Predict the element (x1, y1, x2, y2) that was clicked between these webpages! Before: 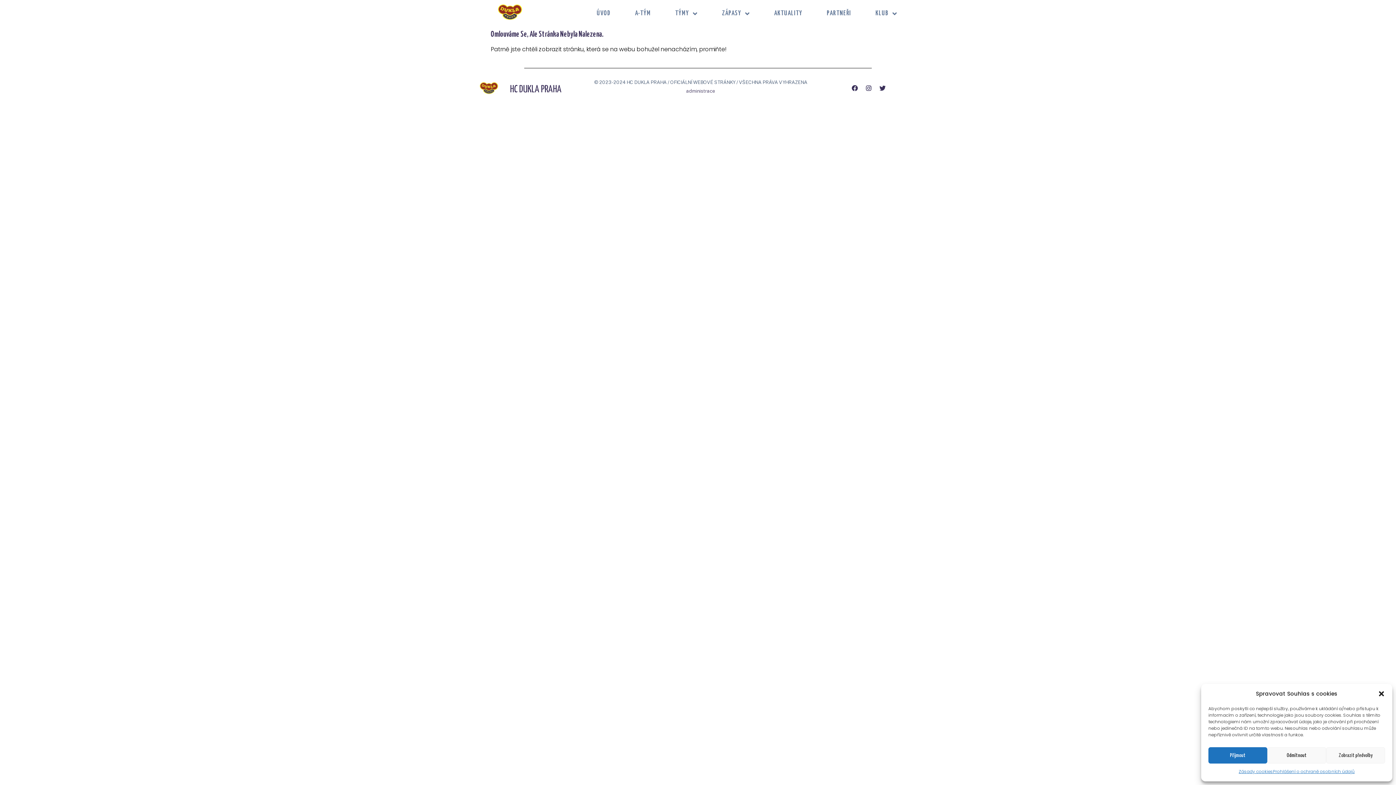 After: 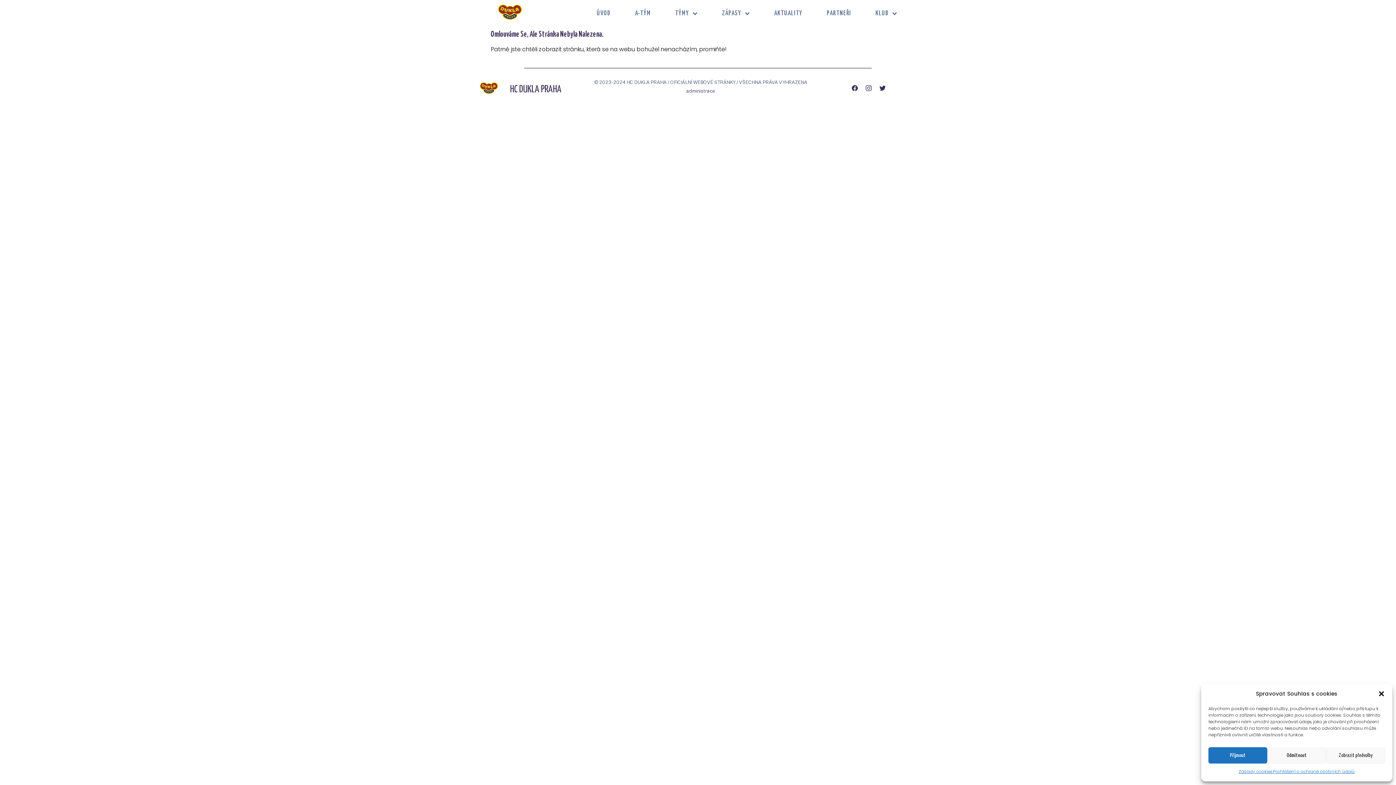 Action: bbox: (865, 85, 871, 91) label: Instagram